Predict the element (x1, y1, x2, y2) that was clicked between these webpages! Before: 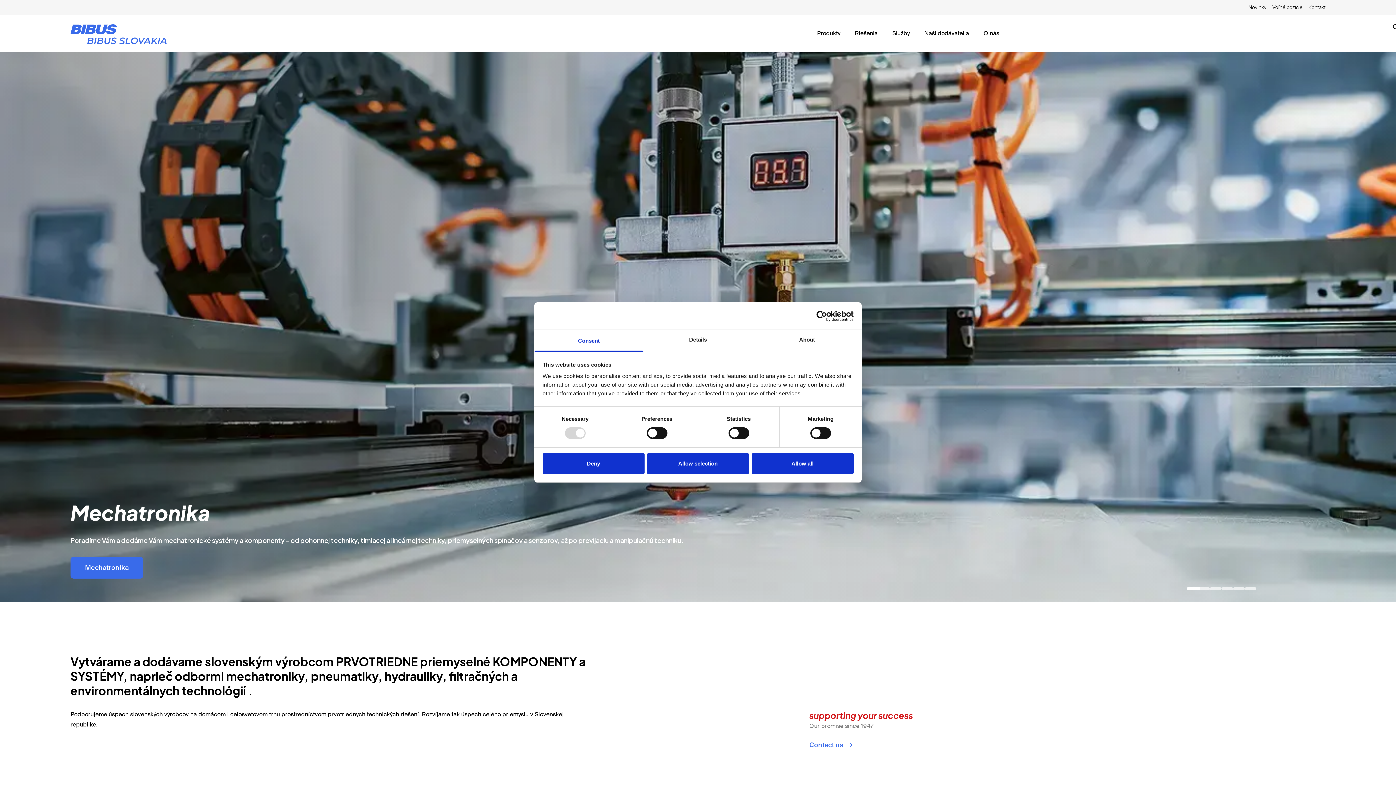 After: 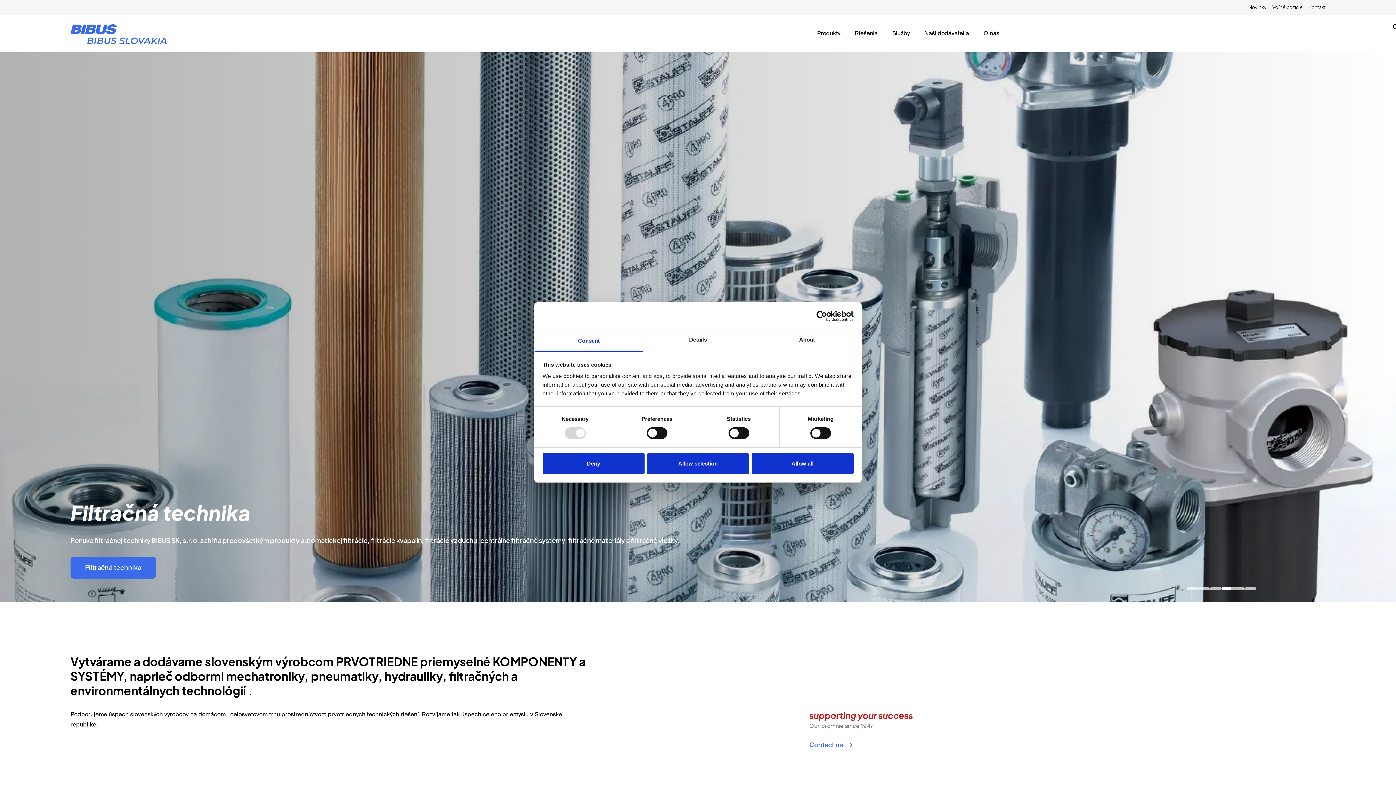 Action: bbox: (534, 330, 643, 351) label: Consent